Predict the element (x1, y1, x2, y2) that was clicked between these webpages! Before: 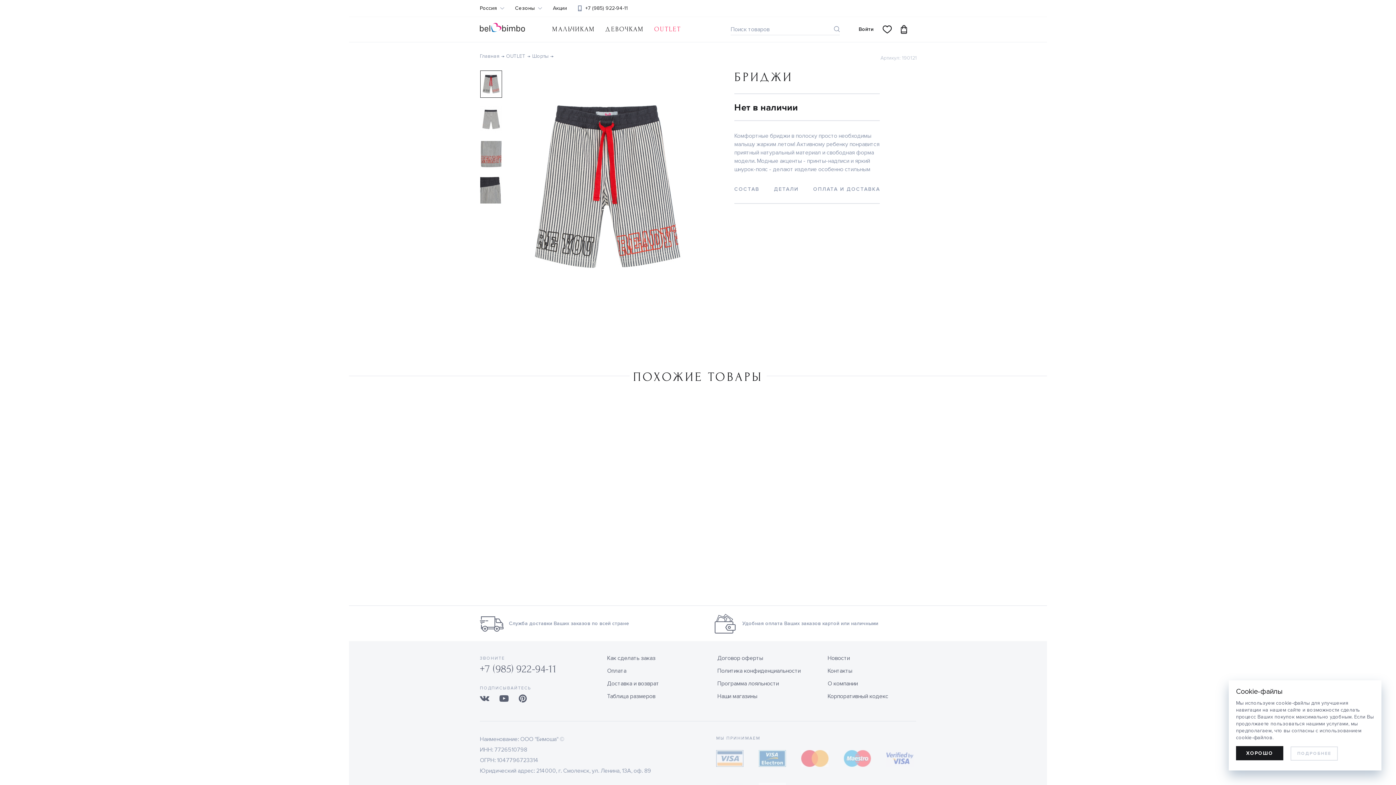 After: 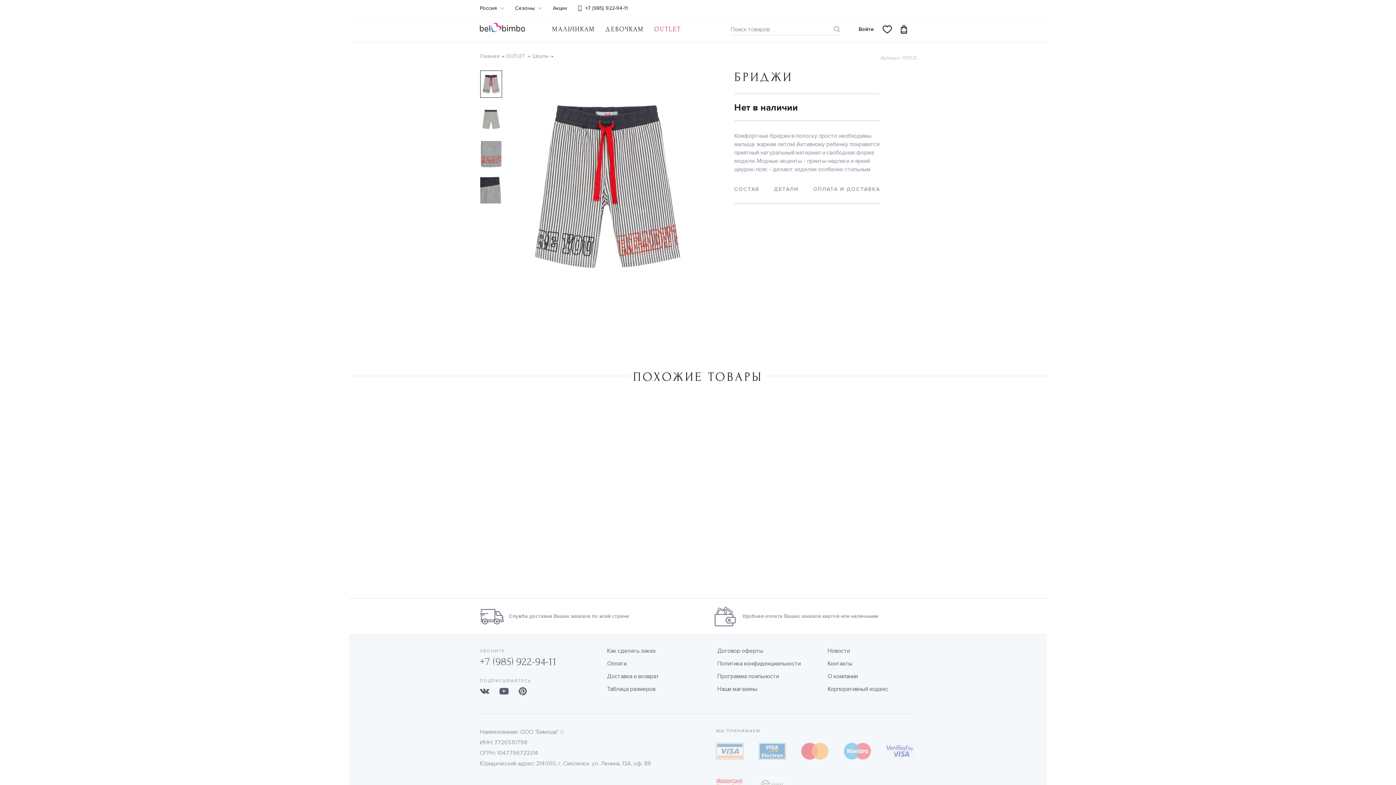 Action: label: allow cookies bbox: (1236, 746, 1283, 760)